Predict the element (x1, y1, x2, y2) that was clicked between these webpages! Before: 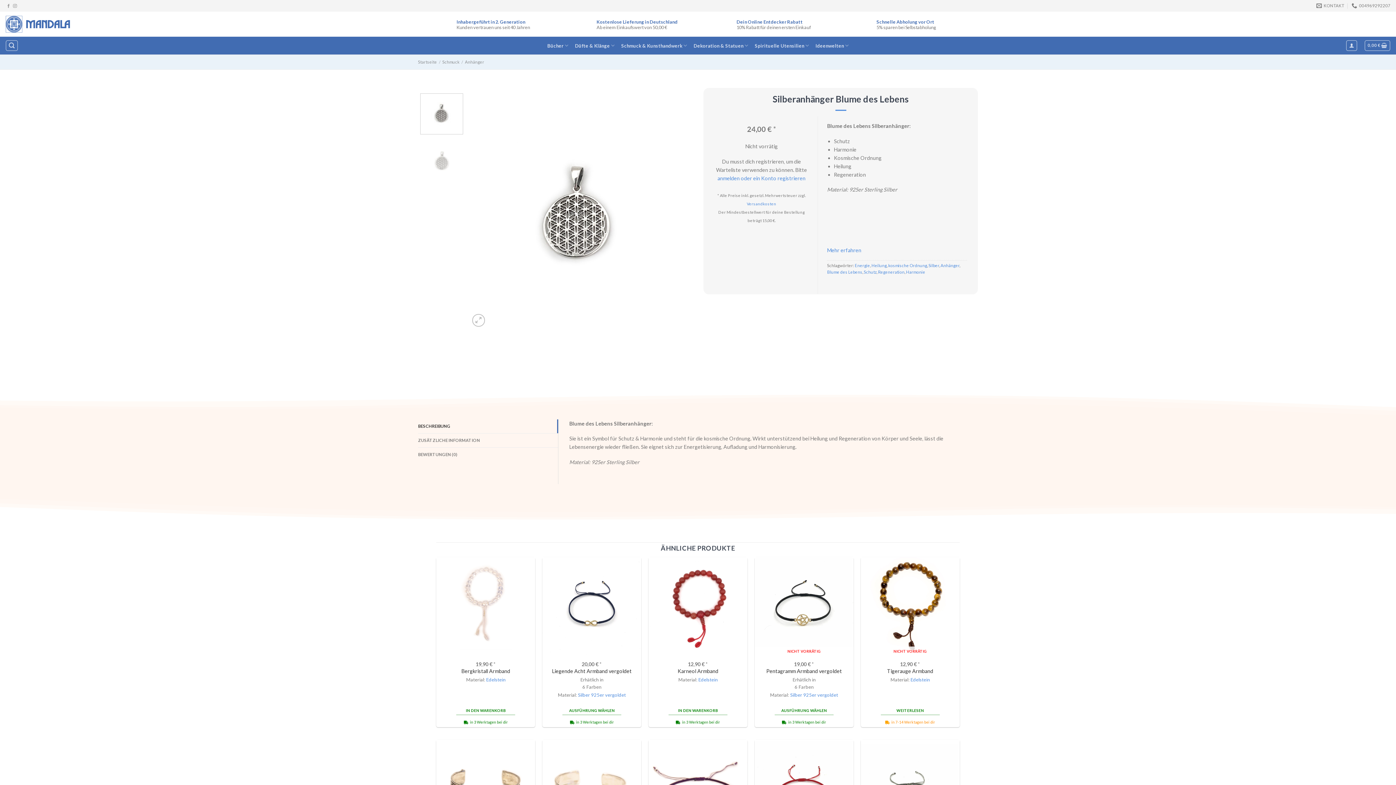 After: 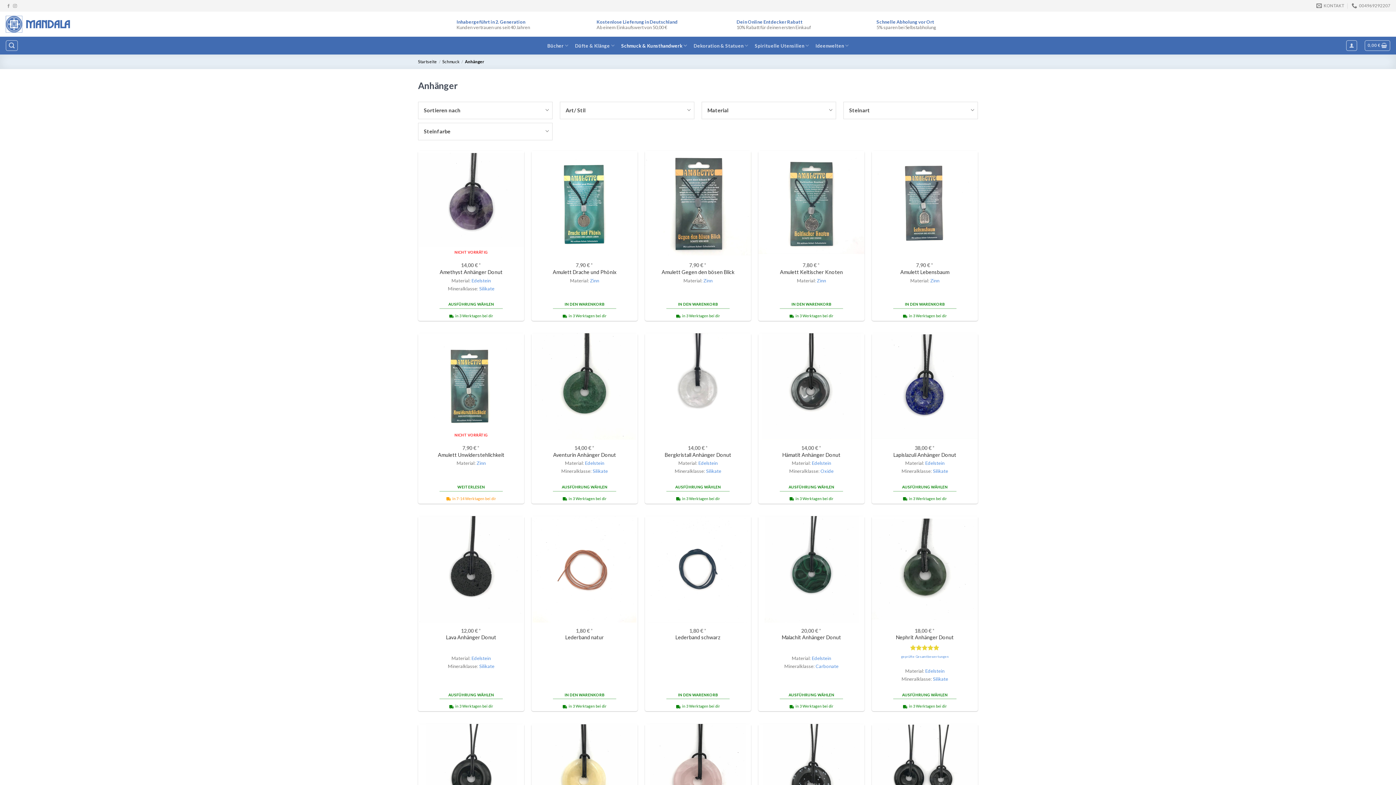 Action: bbox: (465, 59, 484, 64) label: Anhänger